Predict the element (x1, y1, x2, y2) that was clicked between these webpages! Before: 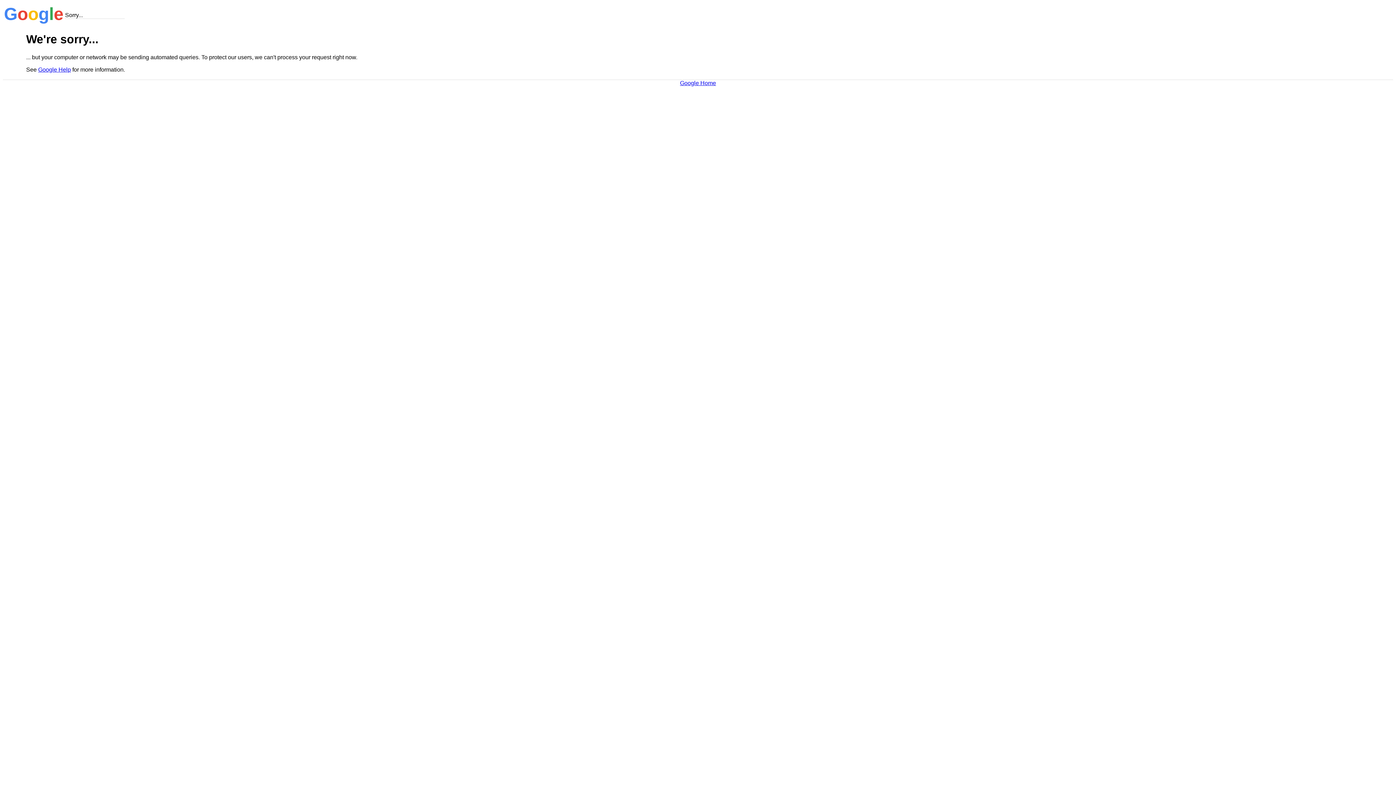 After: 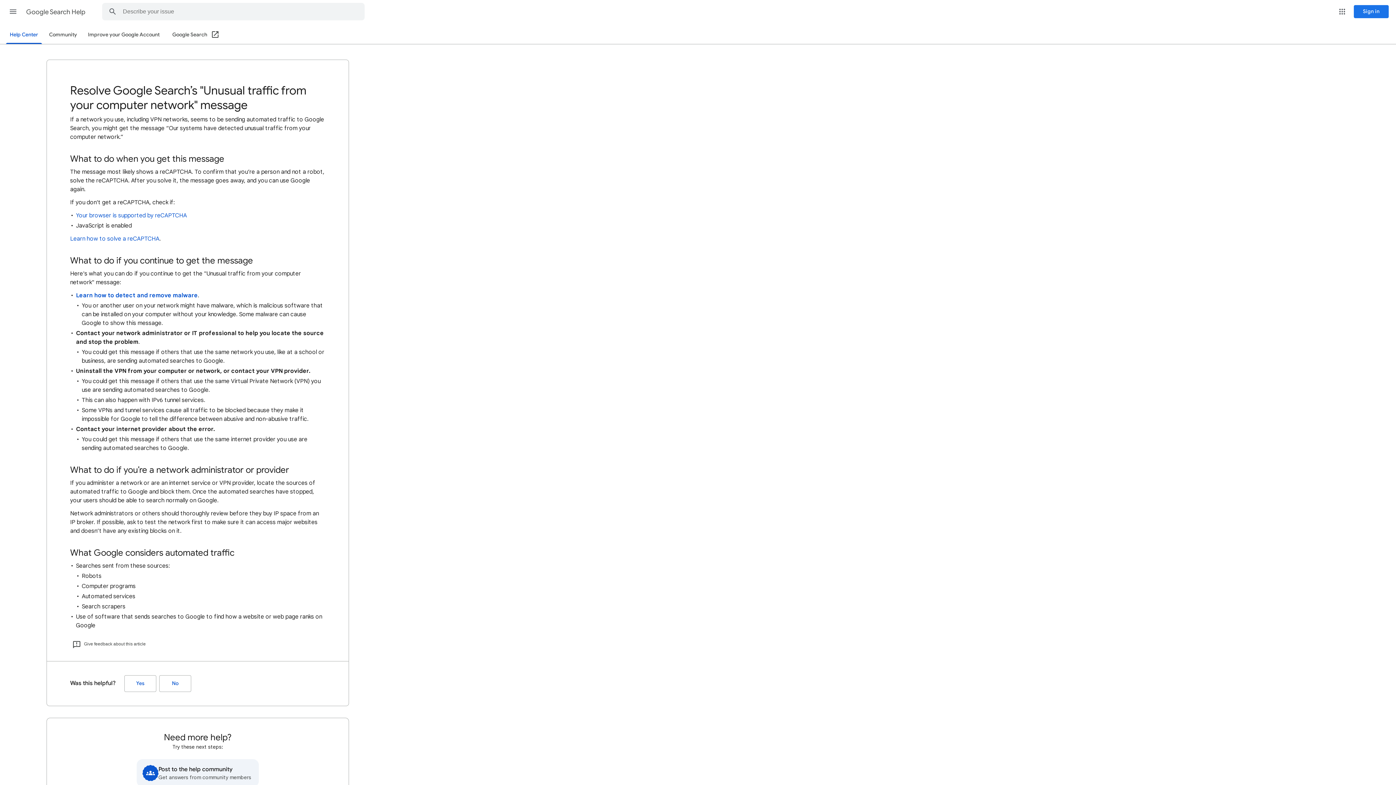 Action: bbox: (38, 66, 70, 72) label: Google Help